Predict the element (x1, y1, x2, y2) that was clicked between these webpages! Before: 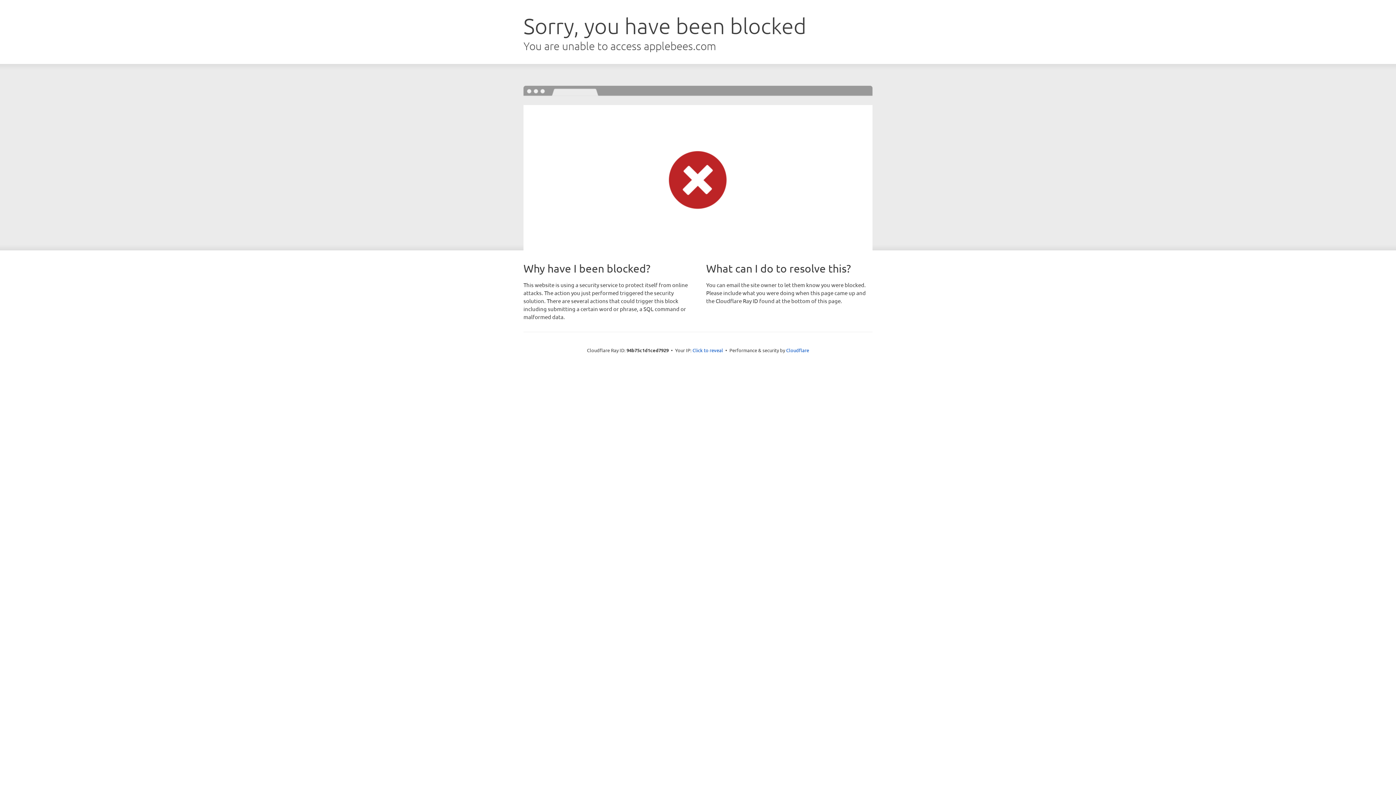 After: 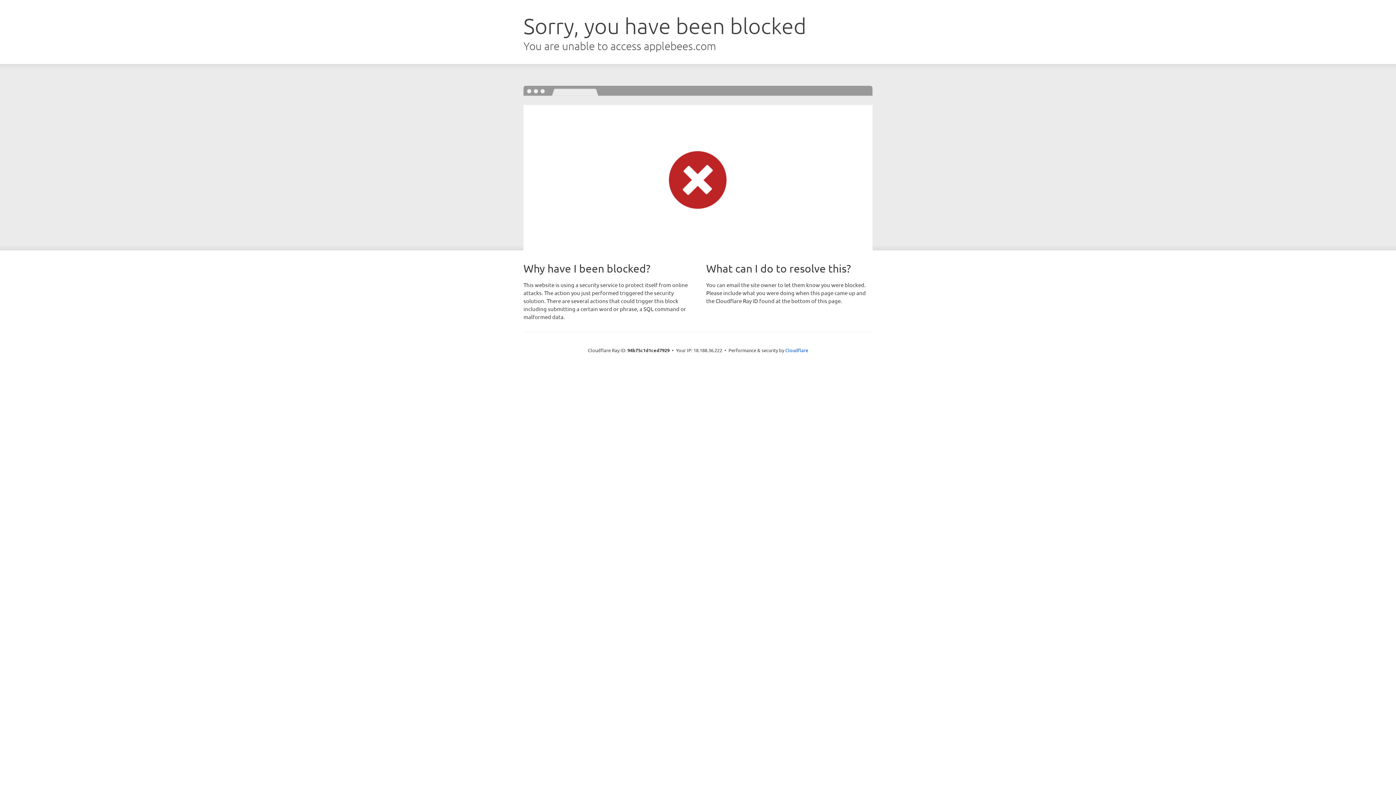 Action: bbox: (692, 346, 723, 353) label: Click to reveal